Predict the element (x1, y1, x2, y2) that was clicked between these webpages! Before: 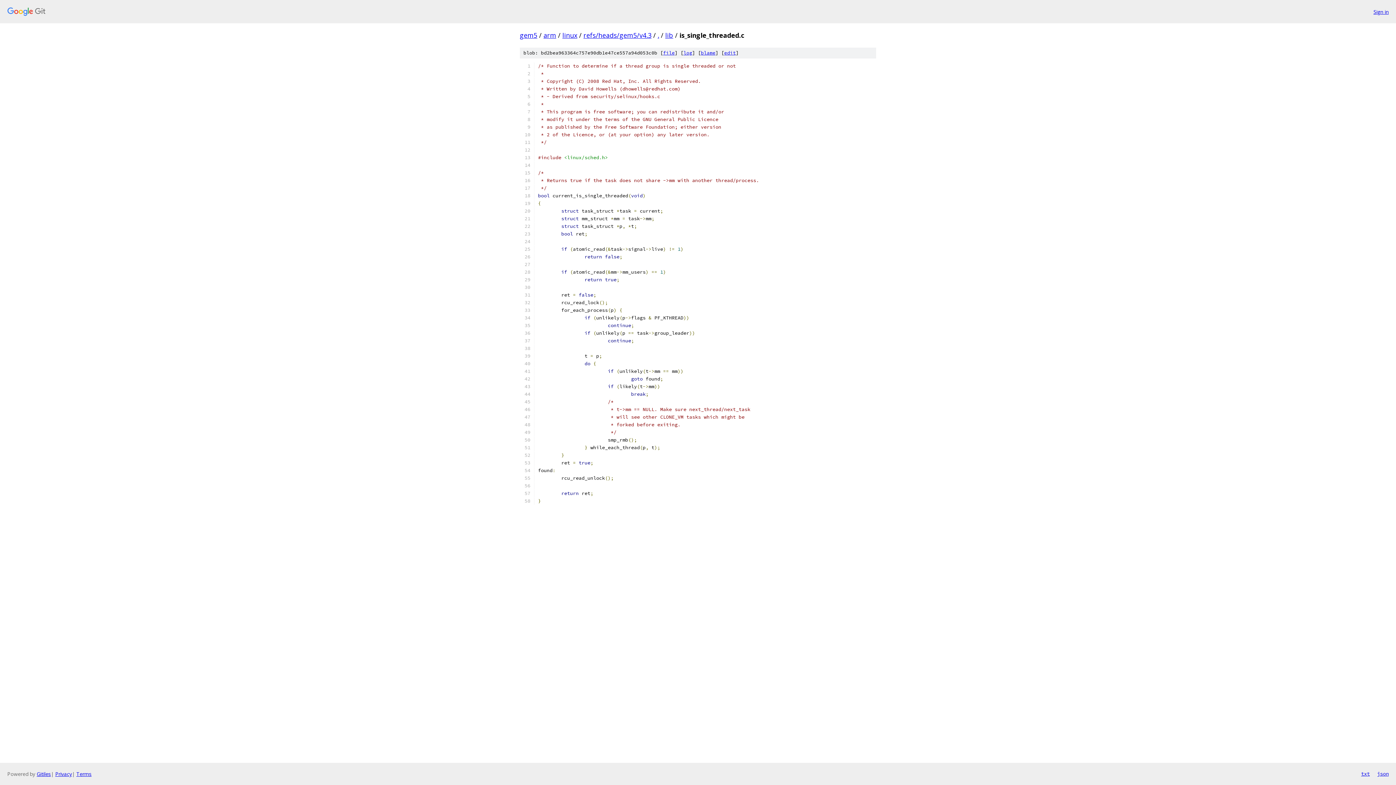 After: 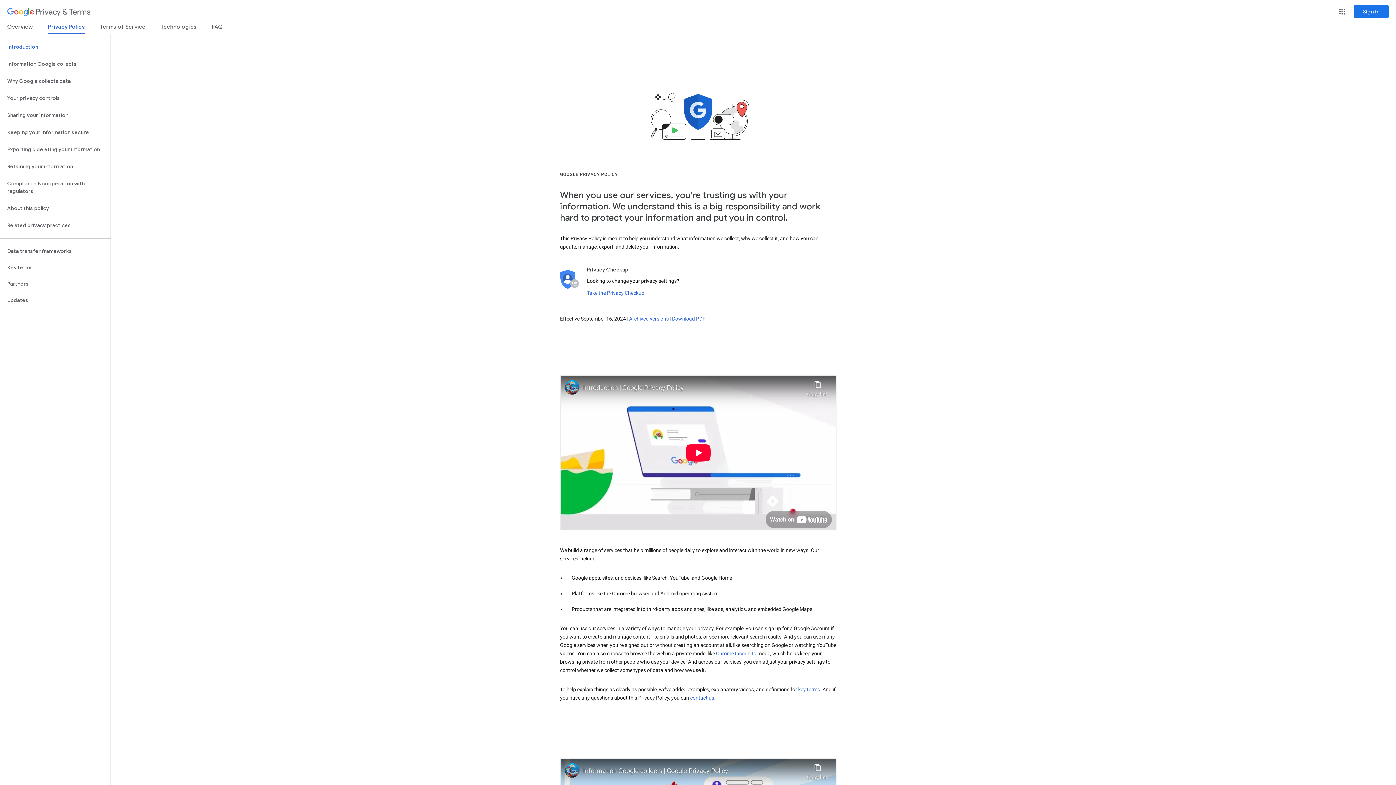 Action: bbox: (55, 770, 72, 777) label: Privacy